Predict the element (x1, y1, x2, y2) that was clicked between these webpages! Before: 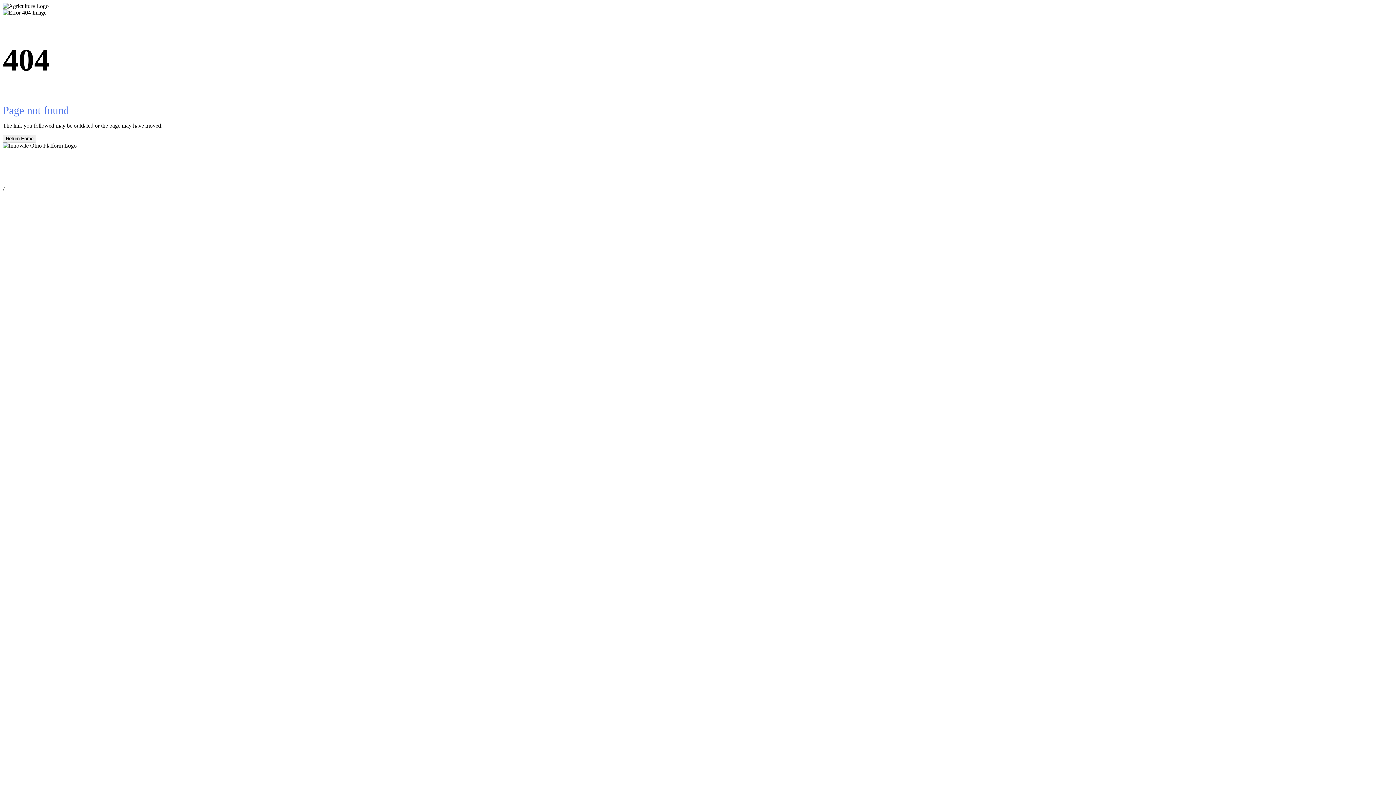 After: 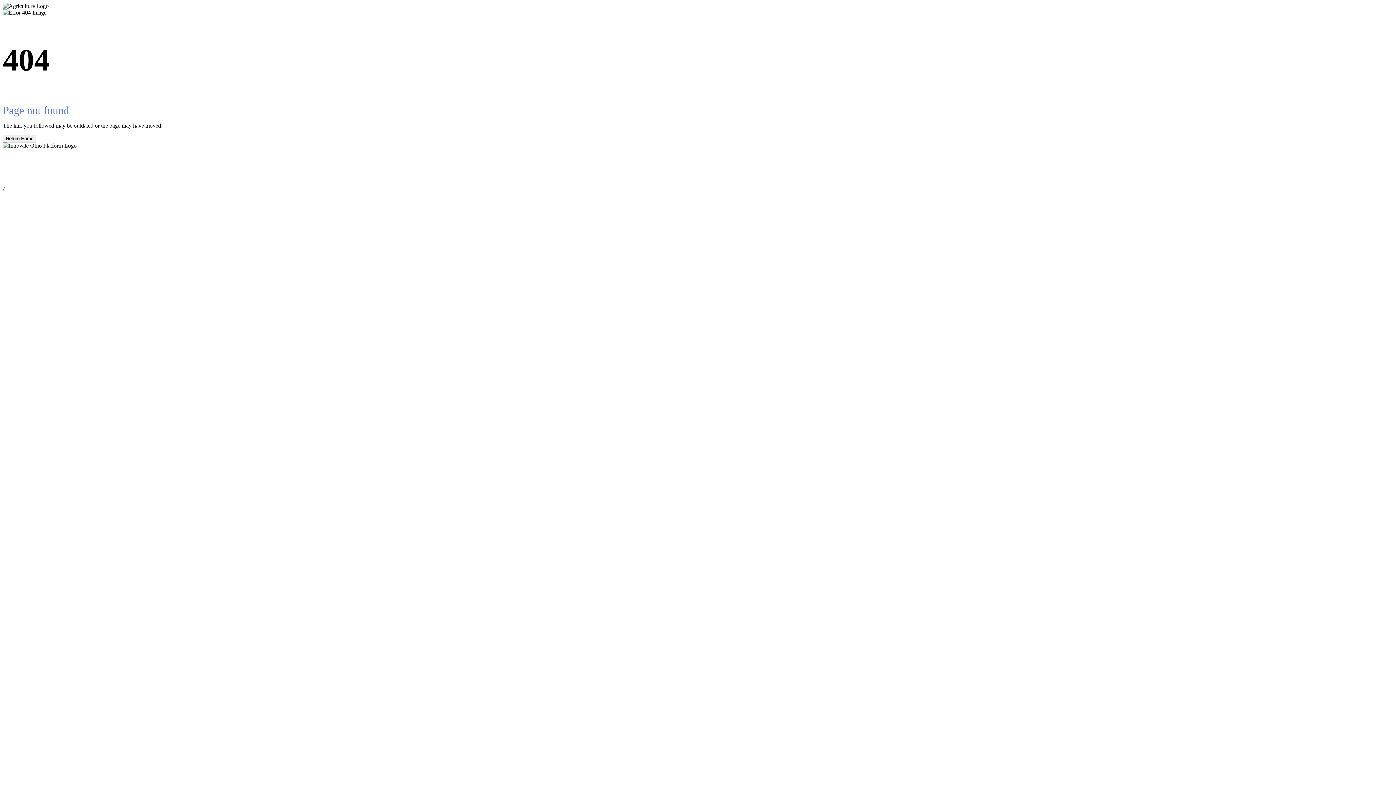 Action: bbox: (2, 134, 36, 142) label: Return Home